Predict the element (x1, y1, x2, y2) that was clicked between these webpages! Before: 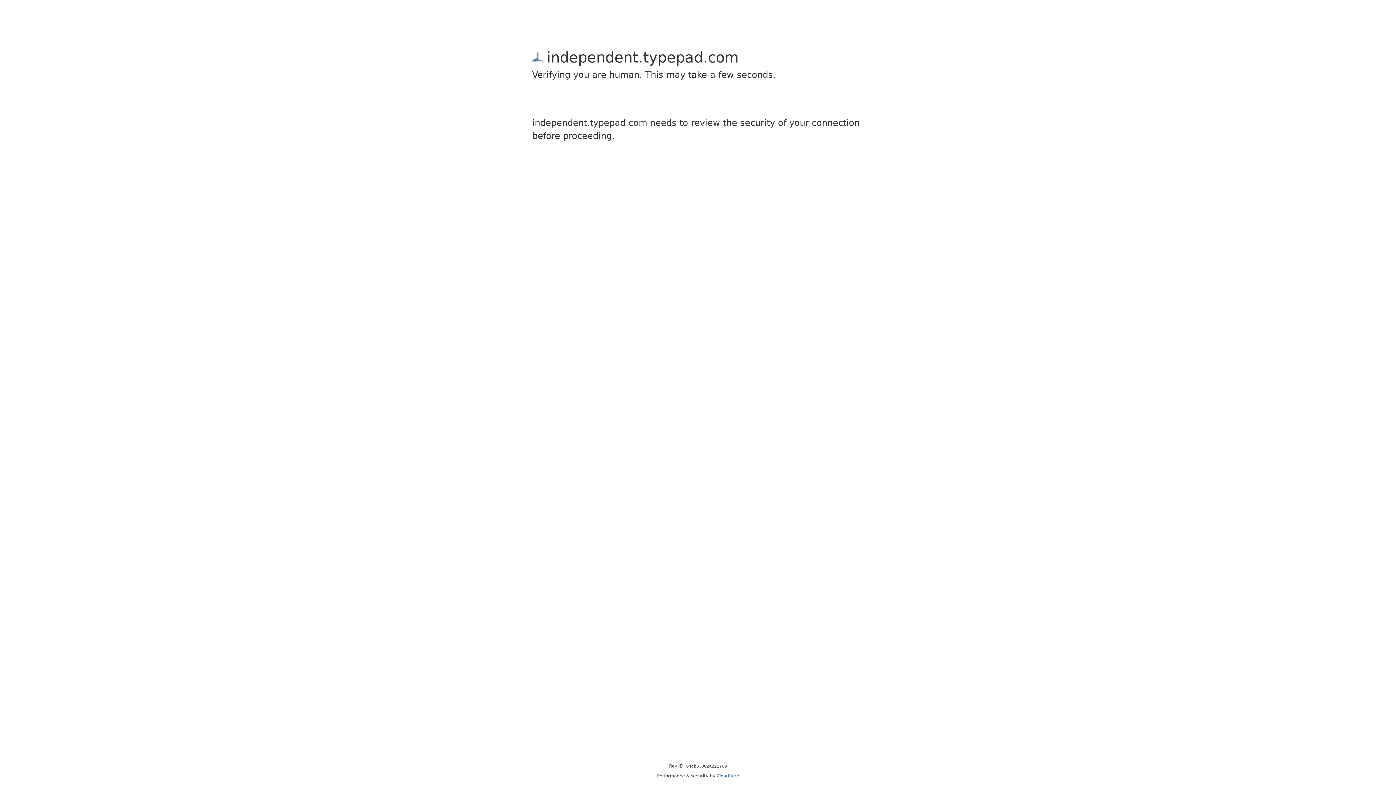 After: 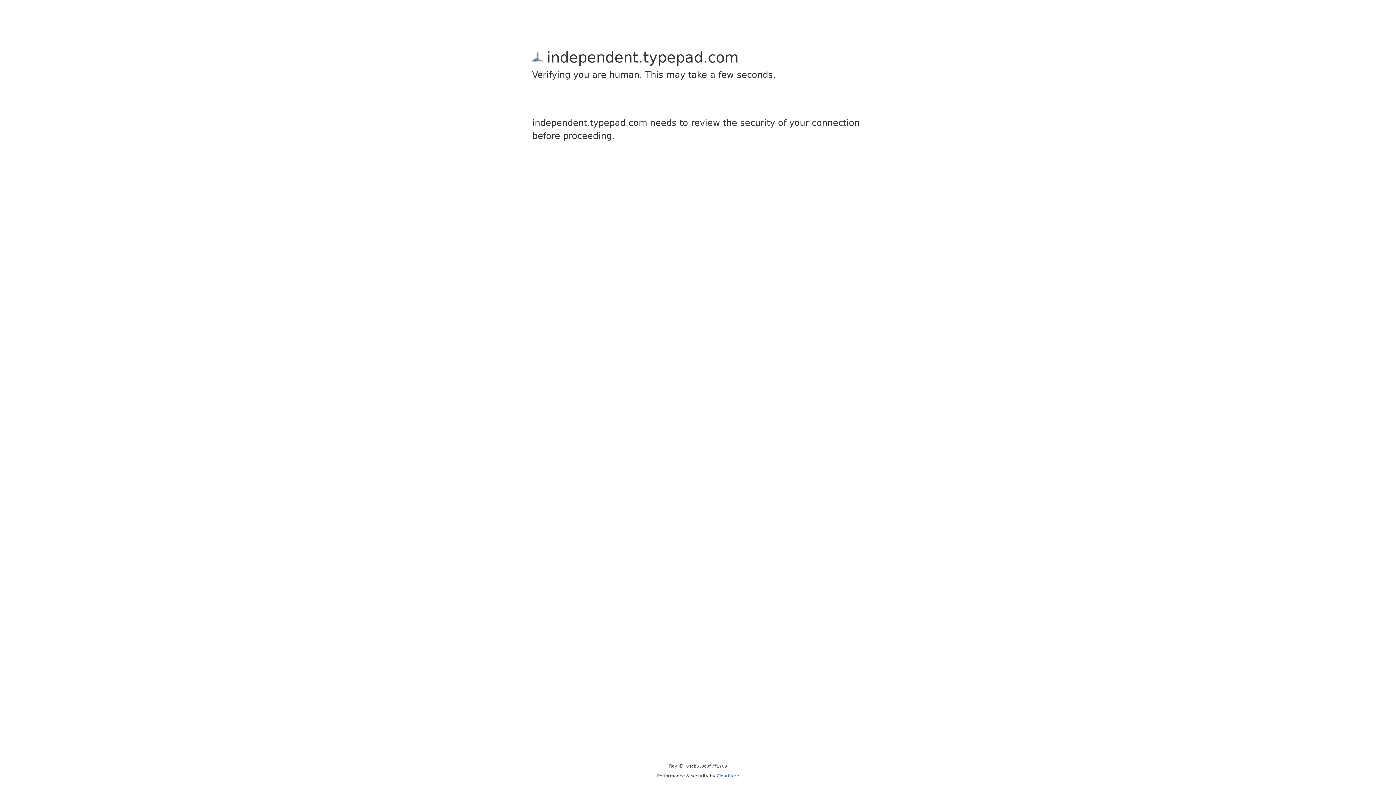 Action: bbox: (716, 773, 739, 778) label: Cloudflare